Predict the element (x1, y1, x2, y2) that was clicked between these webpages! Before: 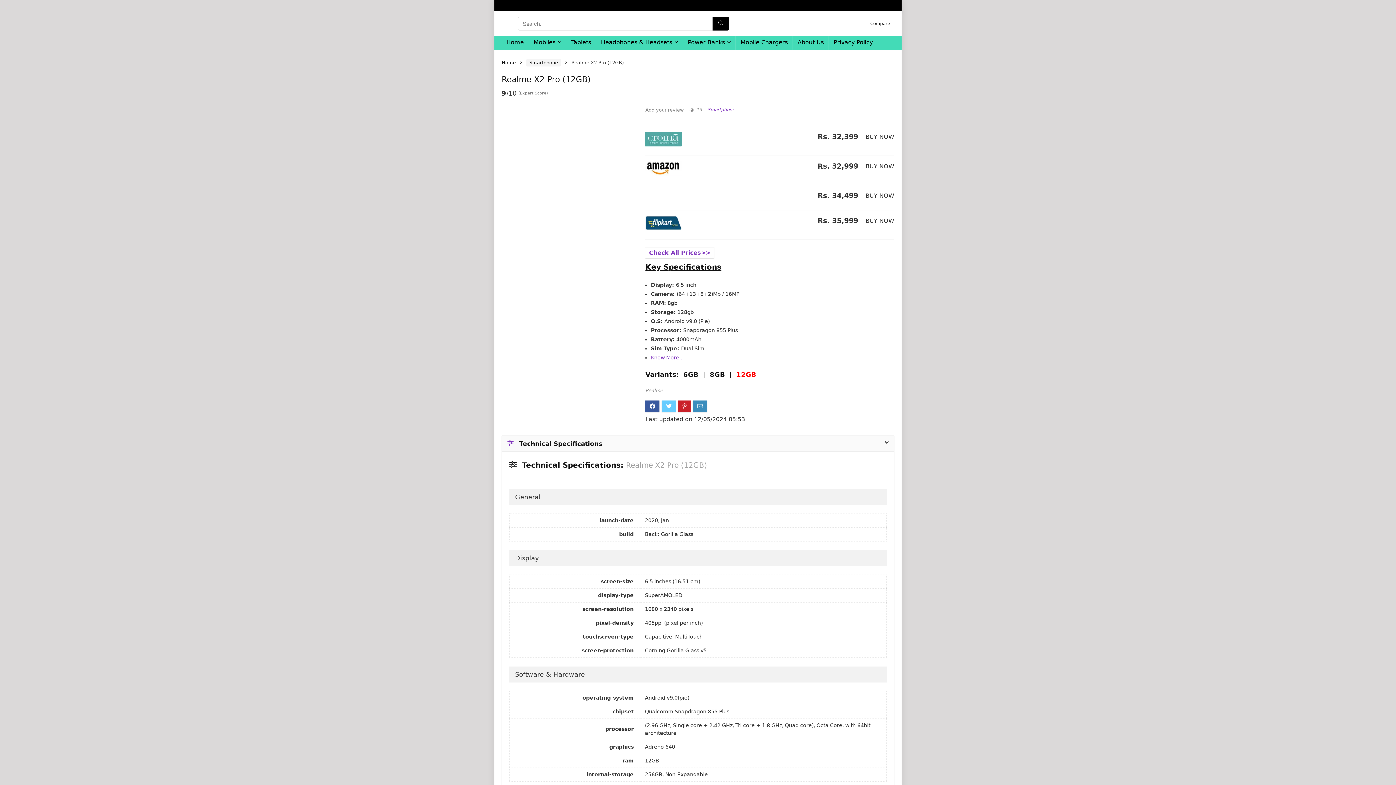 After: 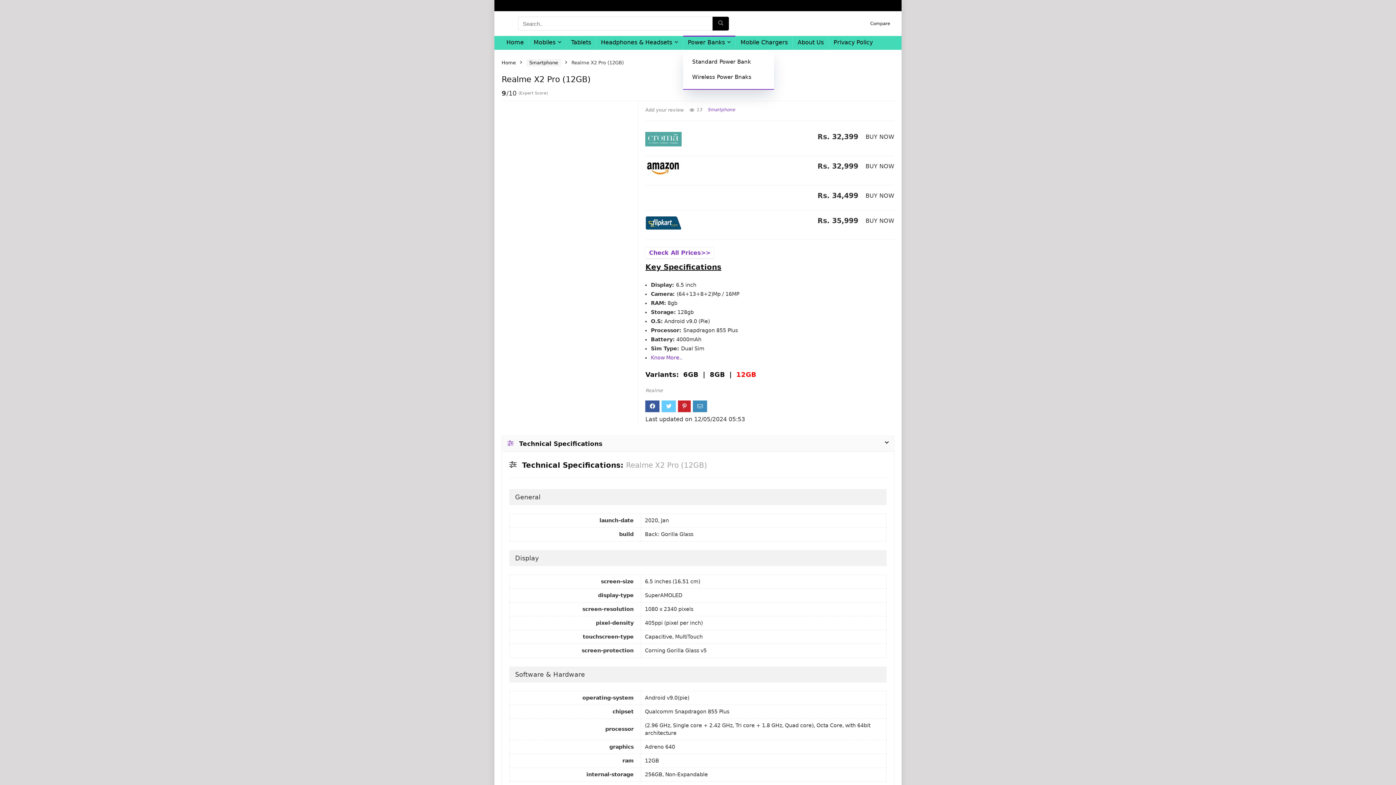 Action: bbox: (683, 36, 735, 49) label: Power Banks